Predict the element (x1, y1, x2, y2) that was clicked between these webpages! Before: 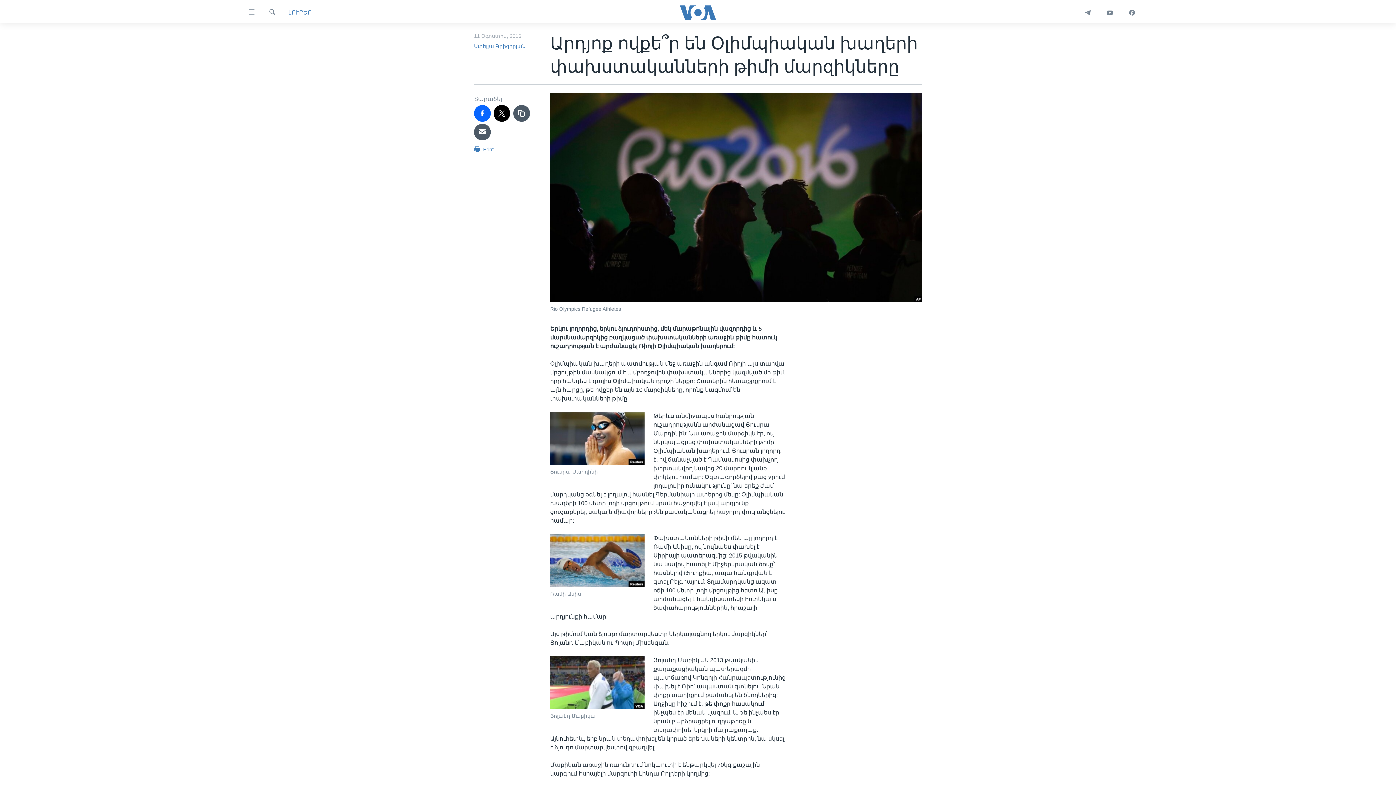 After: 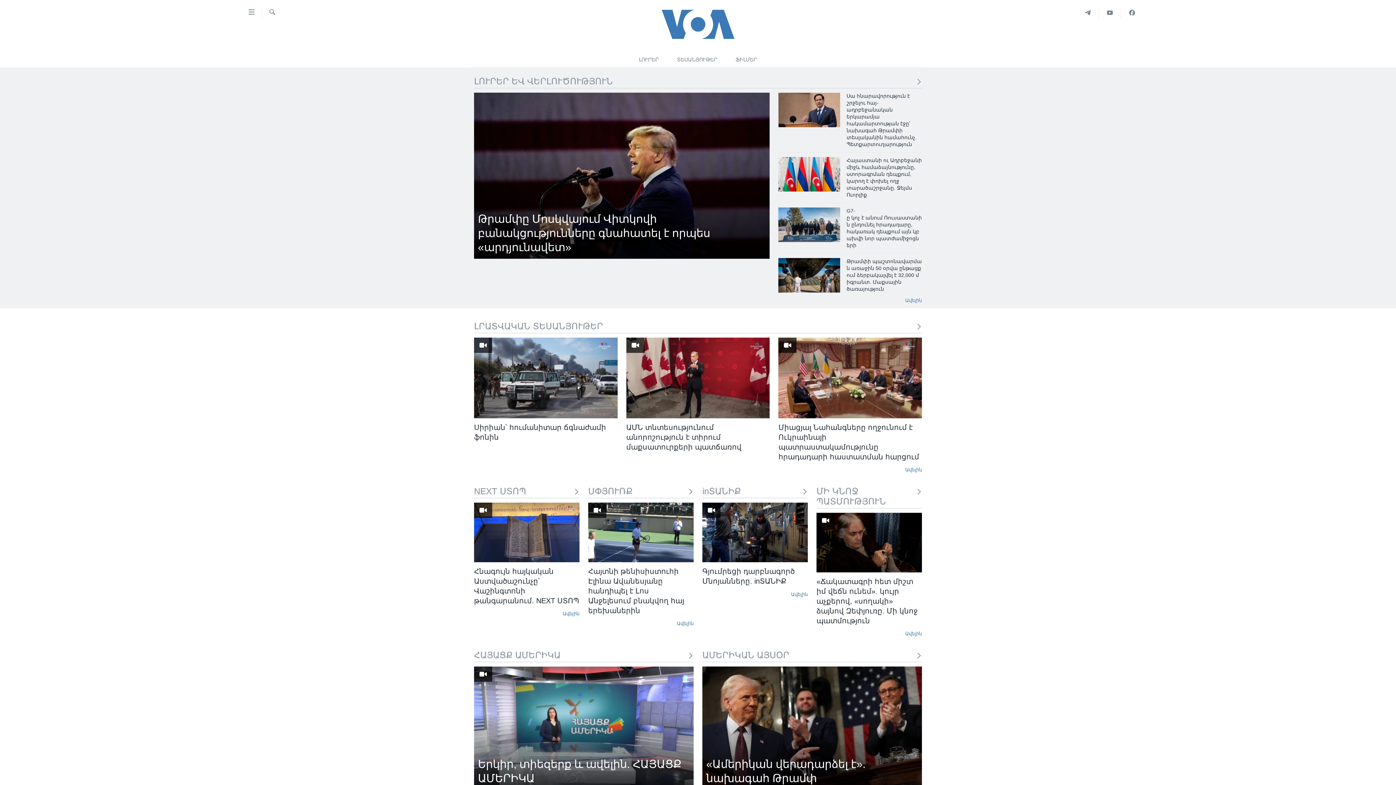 Action: bbox: (661, 5, 734, 19)